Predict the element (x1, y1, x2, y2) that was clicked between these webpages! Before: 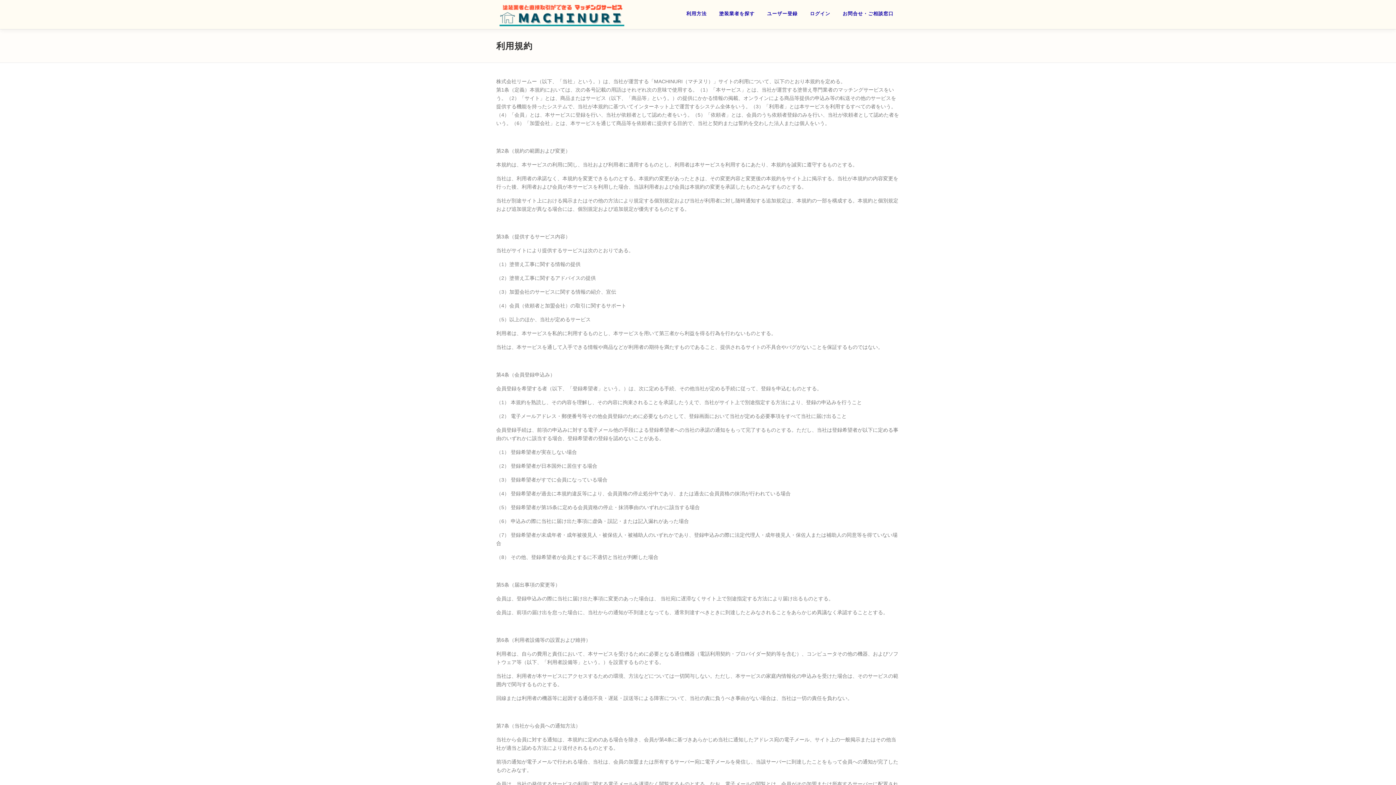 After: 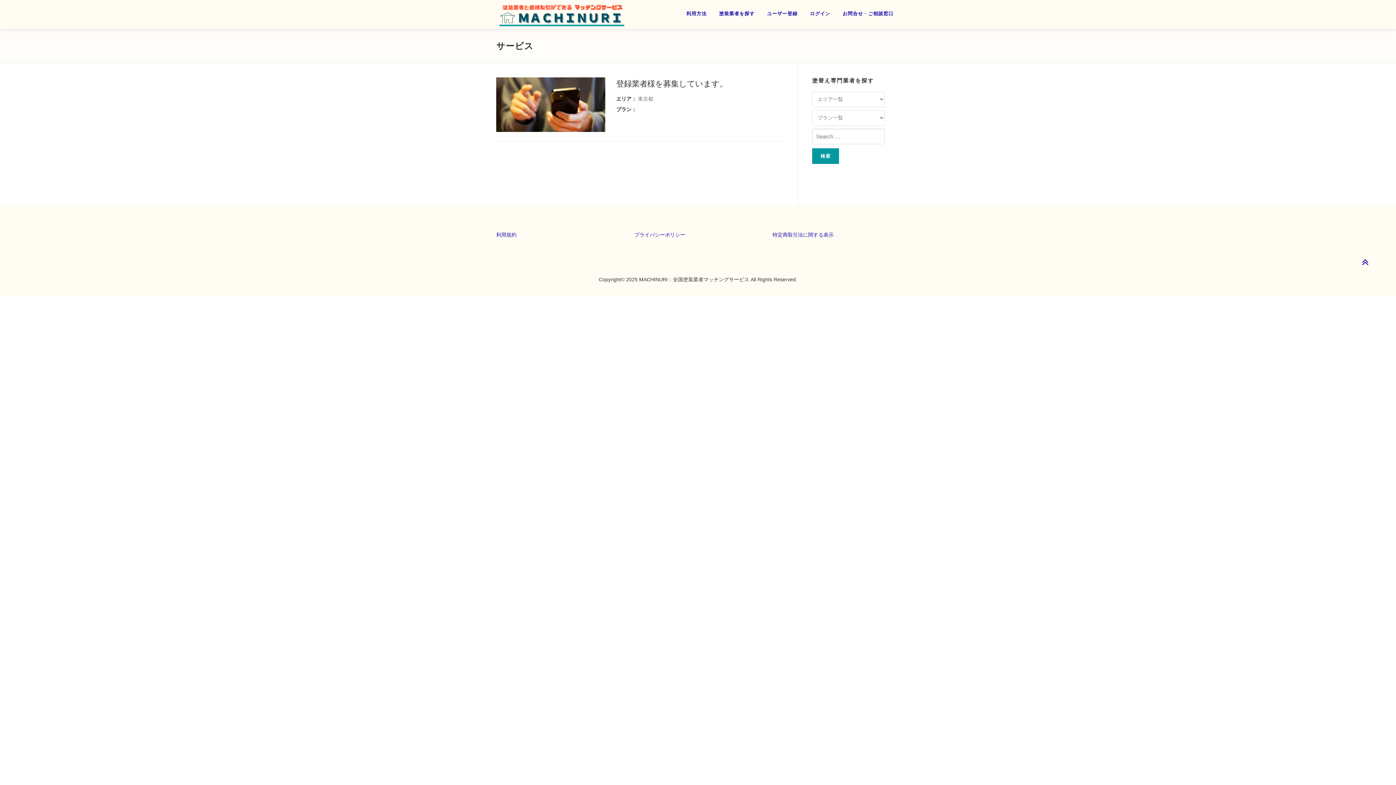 Action: label: 塗装業者を探す bbox: (713, 0, 761, 27)